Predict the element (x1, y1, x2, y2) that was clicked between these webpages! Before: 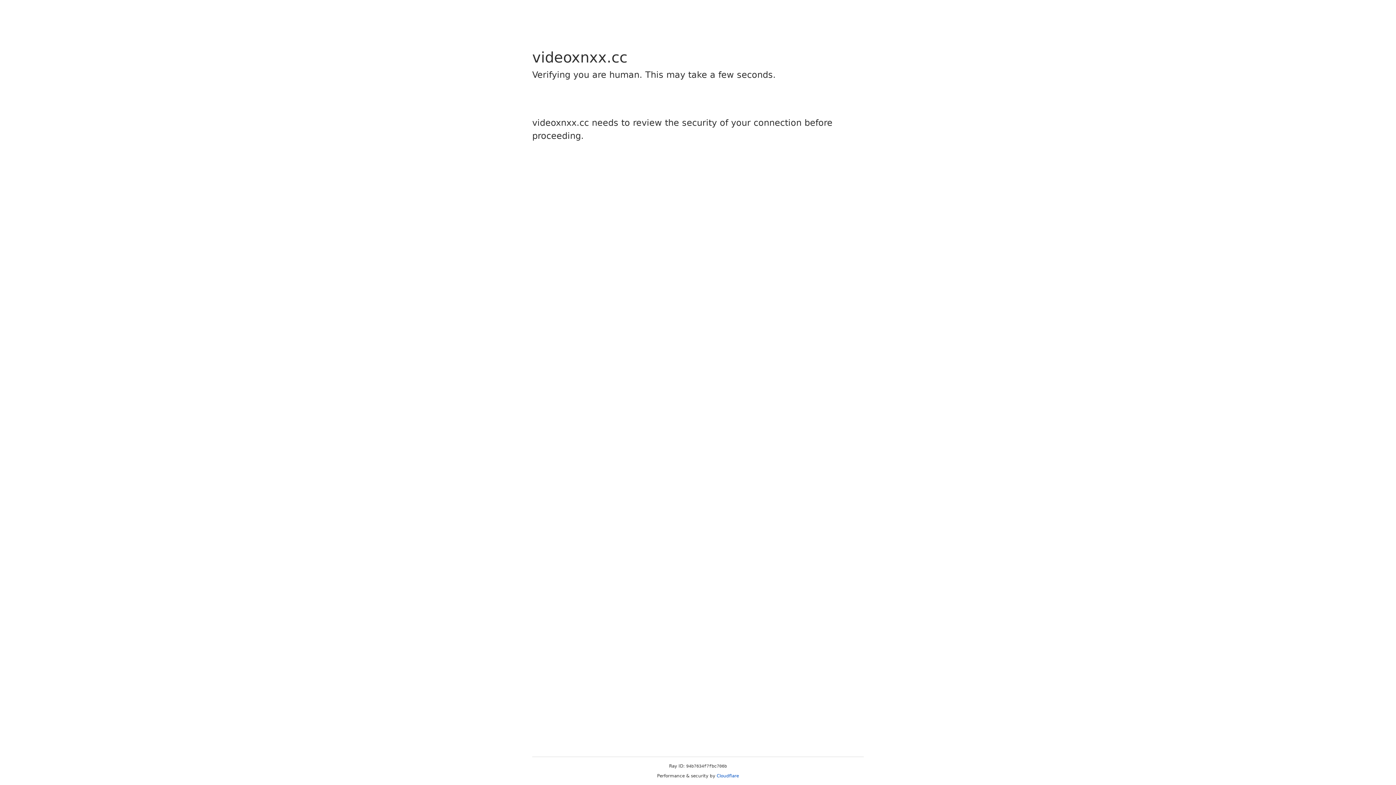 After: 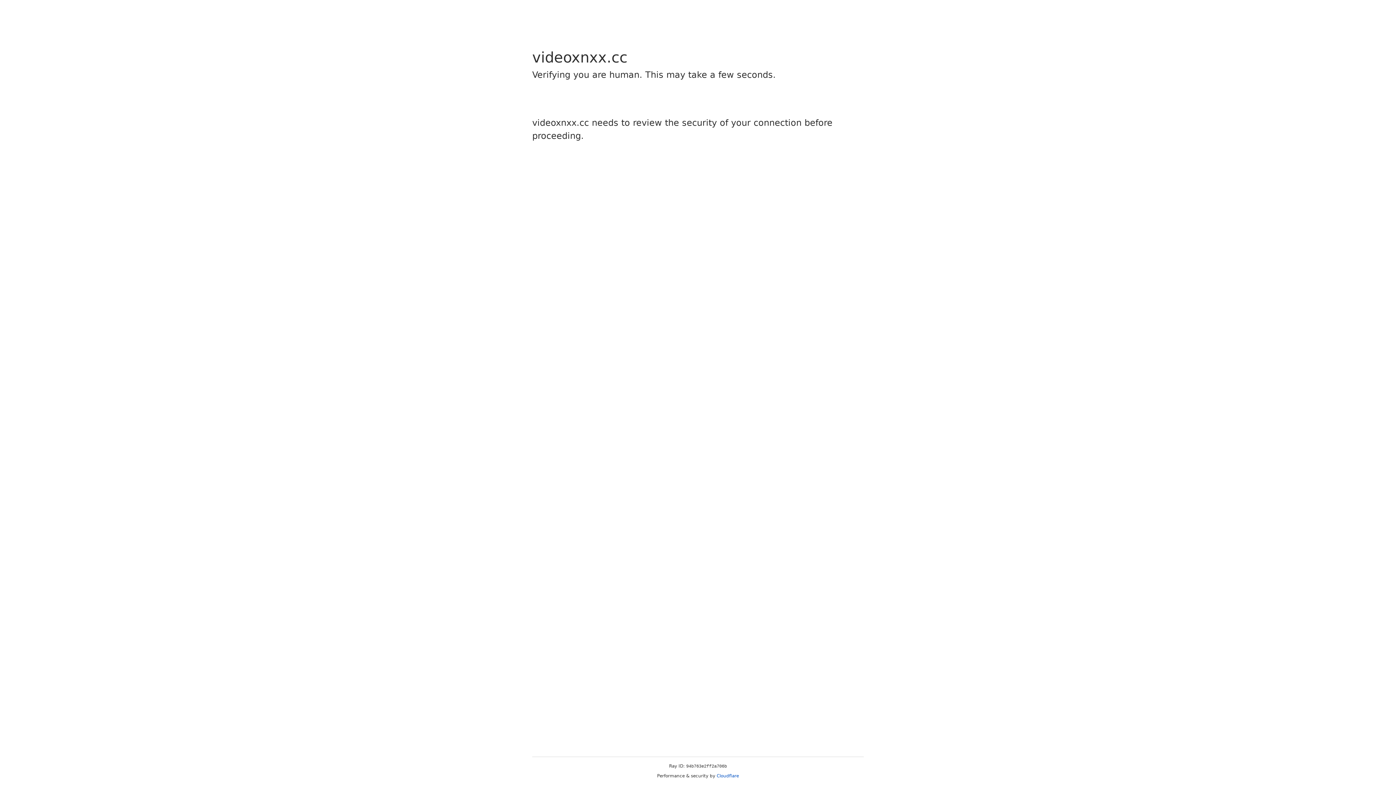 Action: bbox: (716, 773, 739, 778) label: Cloudflare